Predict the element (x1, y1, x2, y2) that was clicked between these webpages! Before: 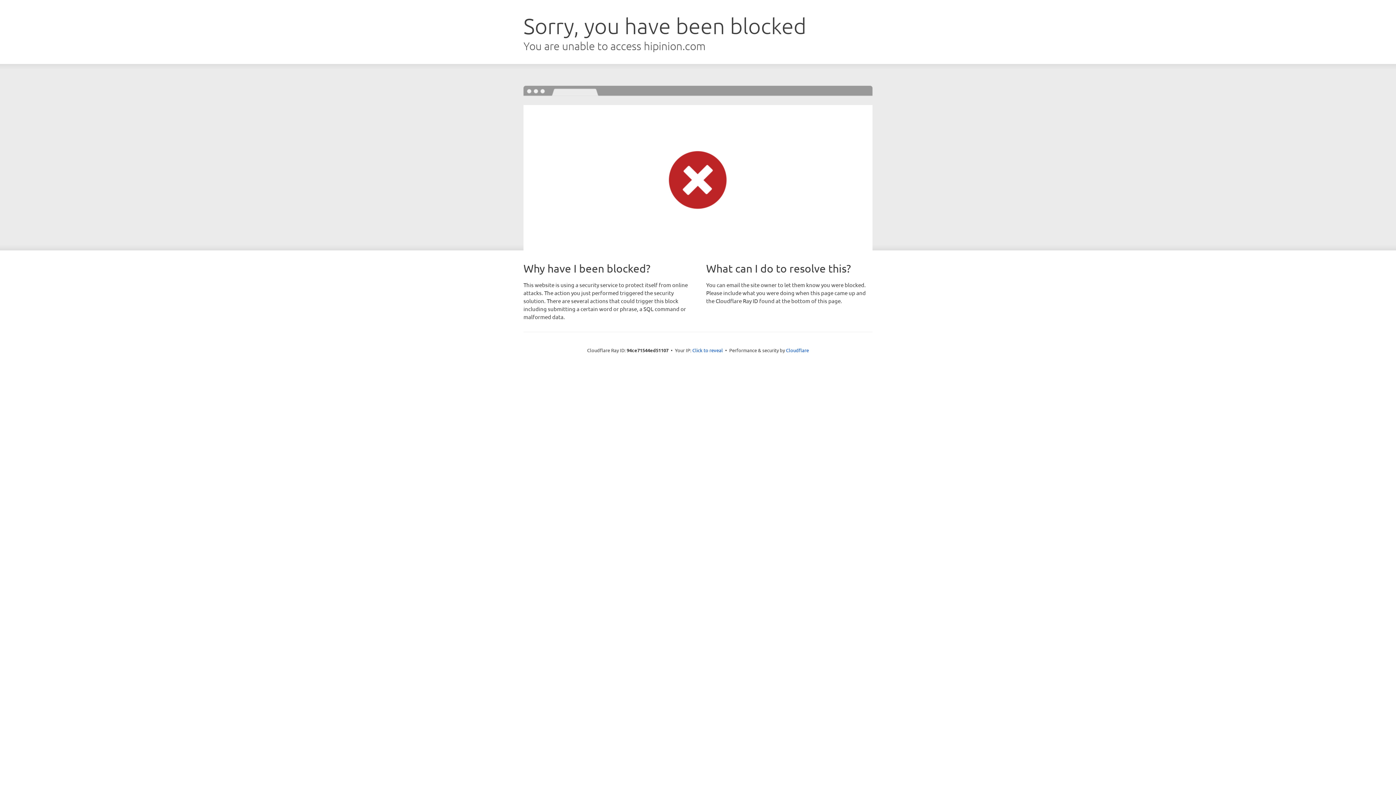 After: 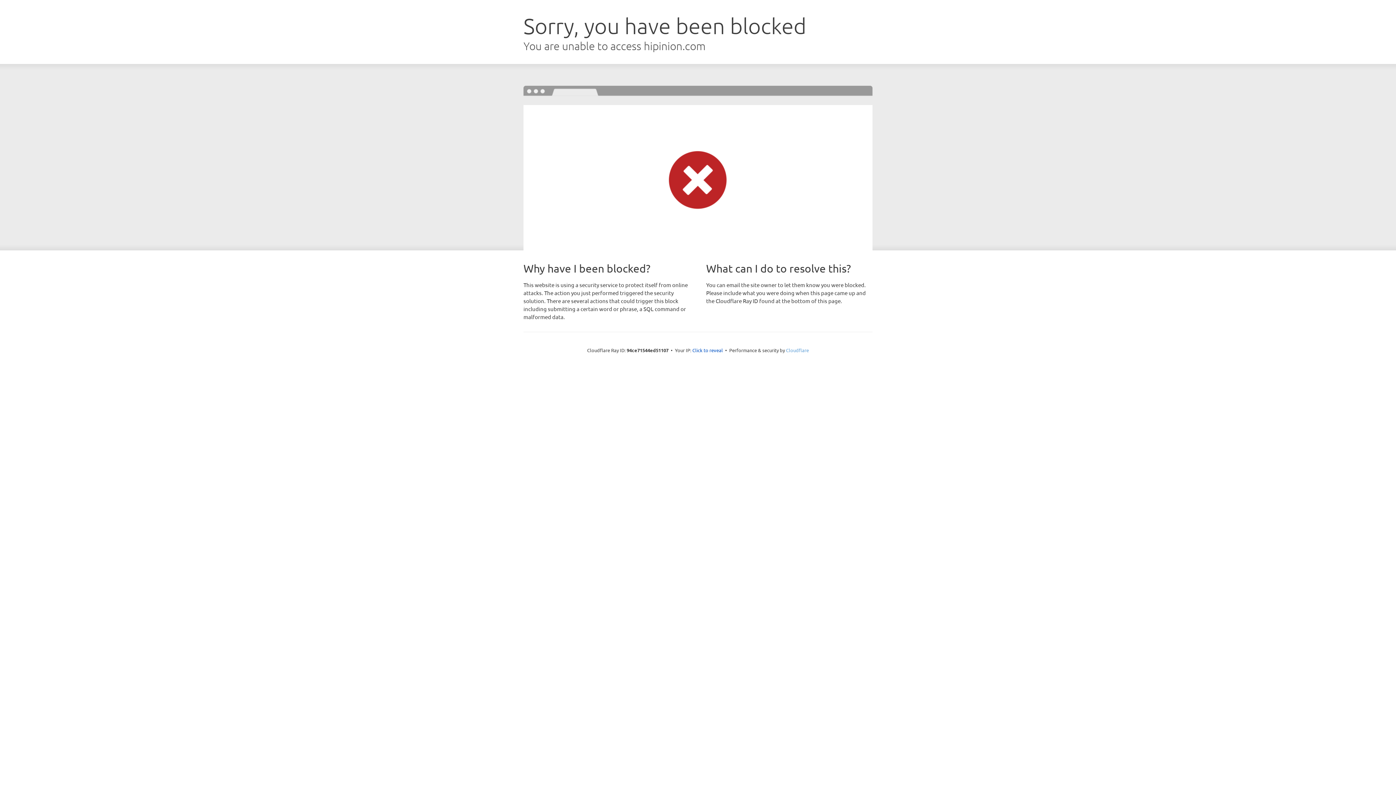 Action: label: Cloudflare bbox: (786, 347, 809, 353)